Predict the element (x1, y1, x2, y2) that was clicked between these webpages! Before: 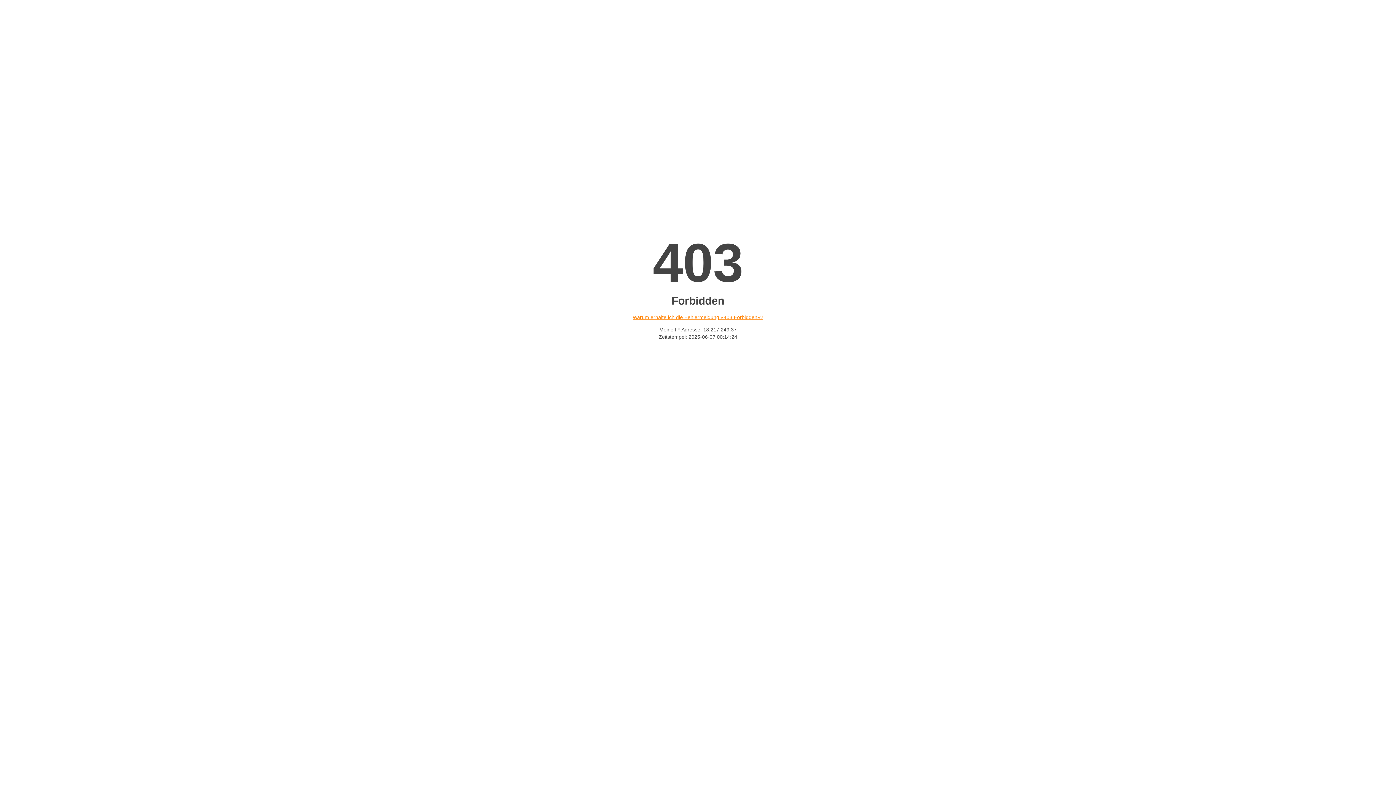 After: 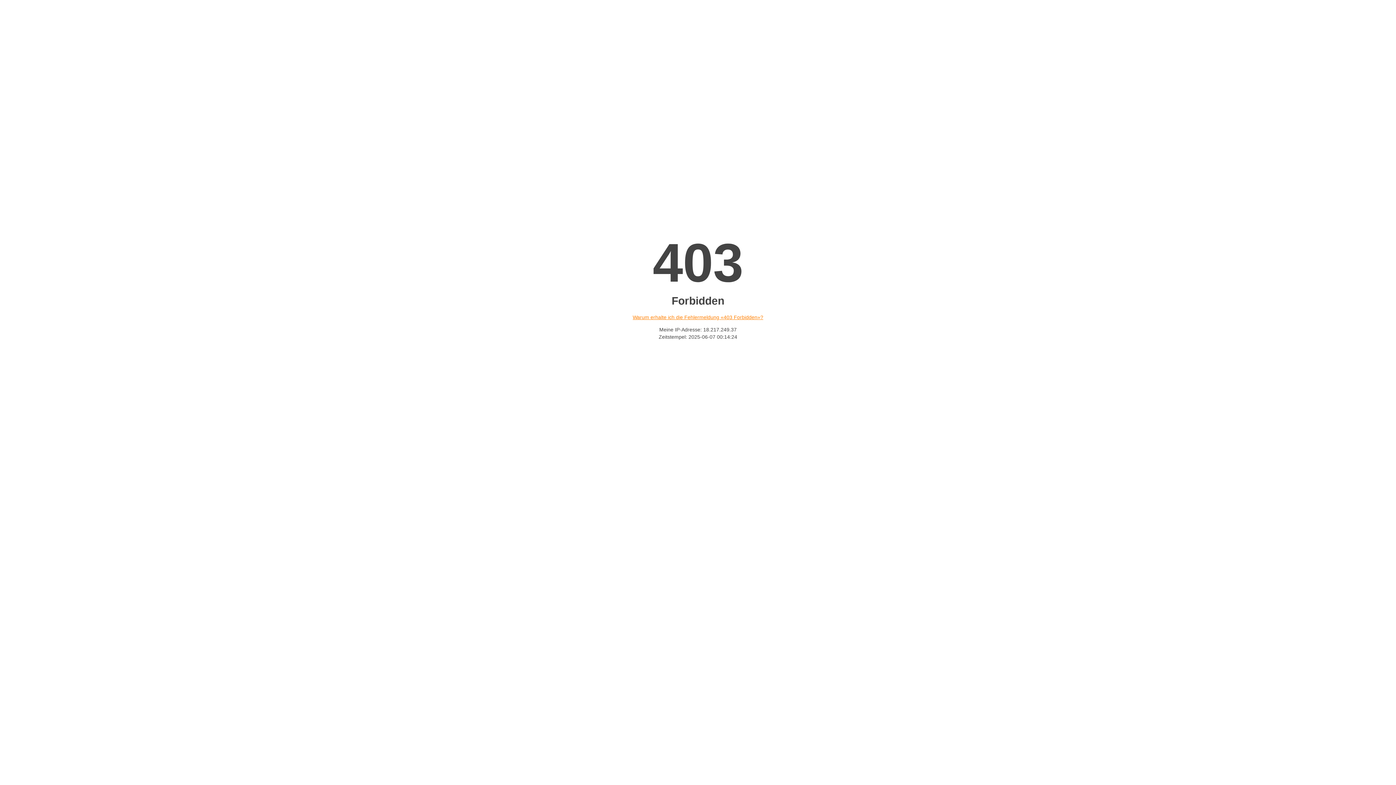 Action: label: Warum erhalte ich die Fehlermeldung «403 Forbidden»? bbox: (632, 314, 763, 320)